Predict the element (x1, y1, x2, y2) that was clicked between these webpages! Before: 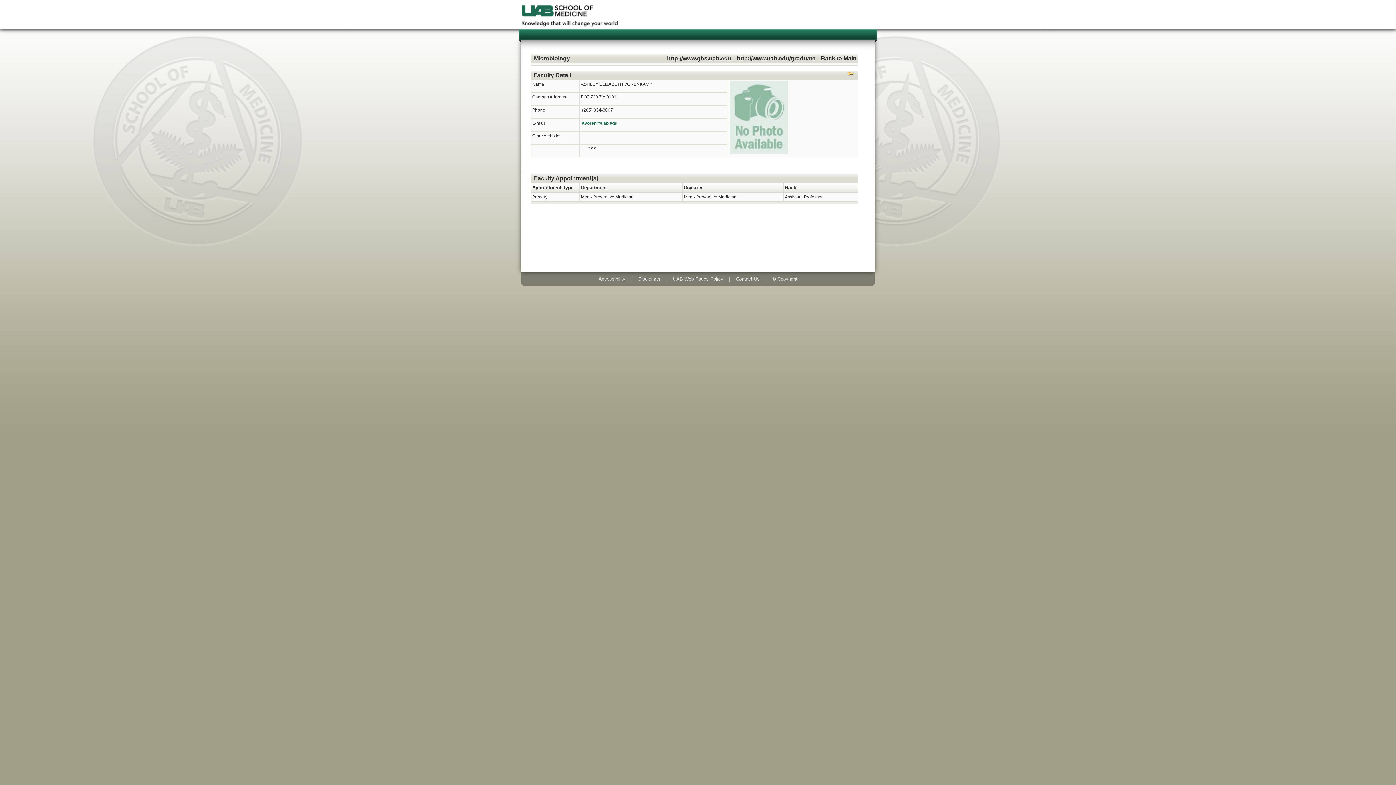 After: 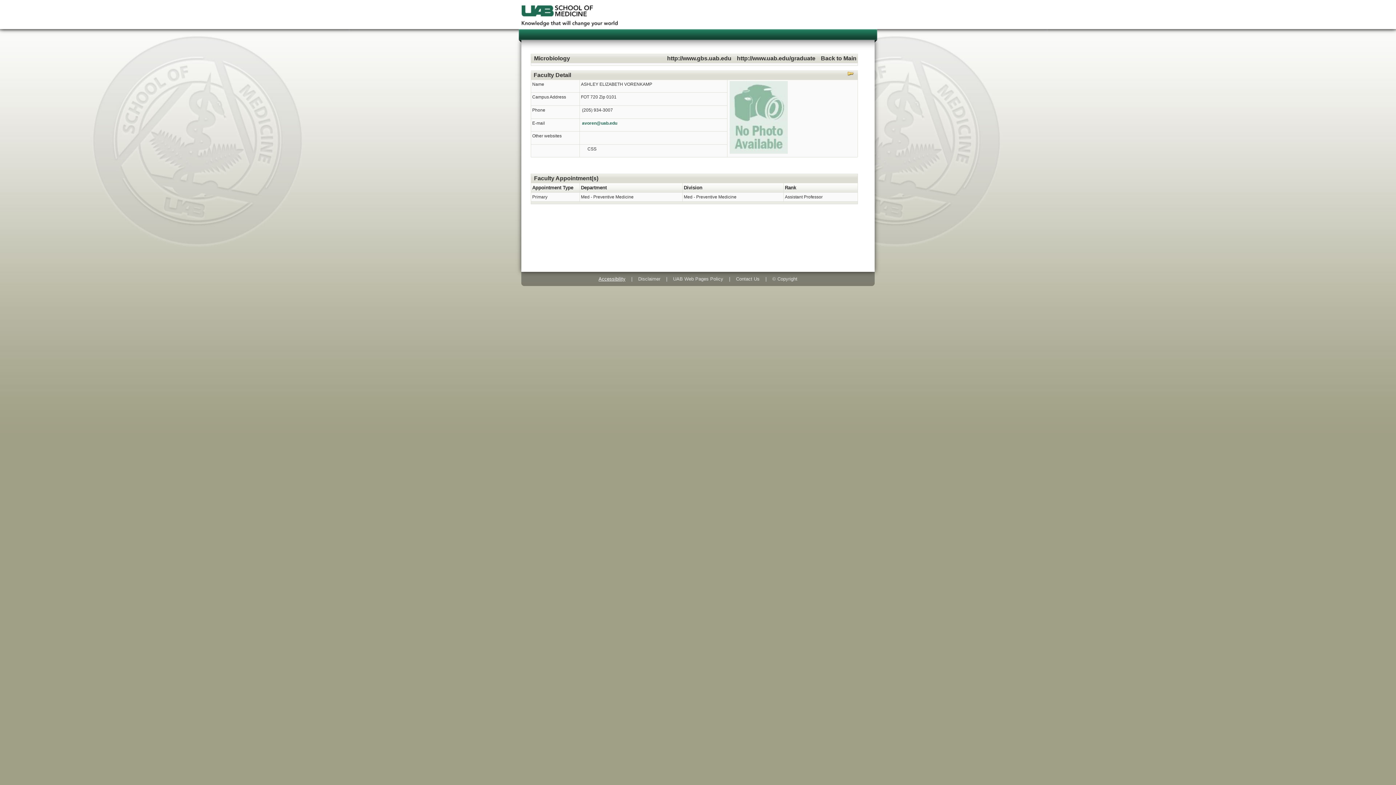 Action: bbox: (595, 273, 628, 284) label: Accessibility